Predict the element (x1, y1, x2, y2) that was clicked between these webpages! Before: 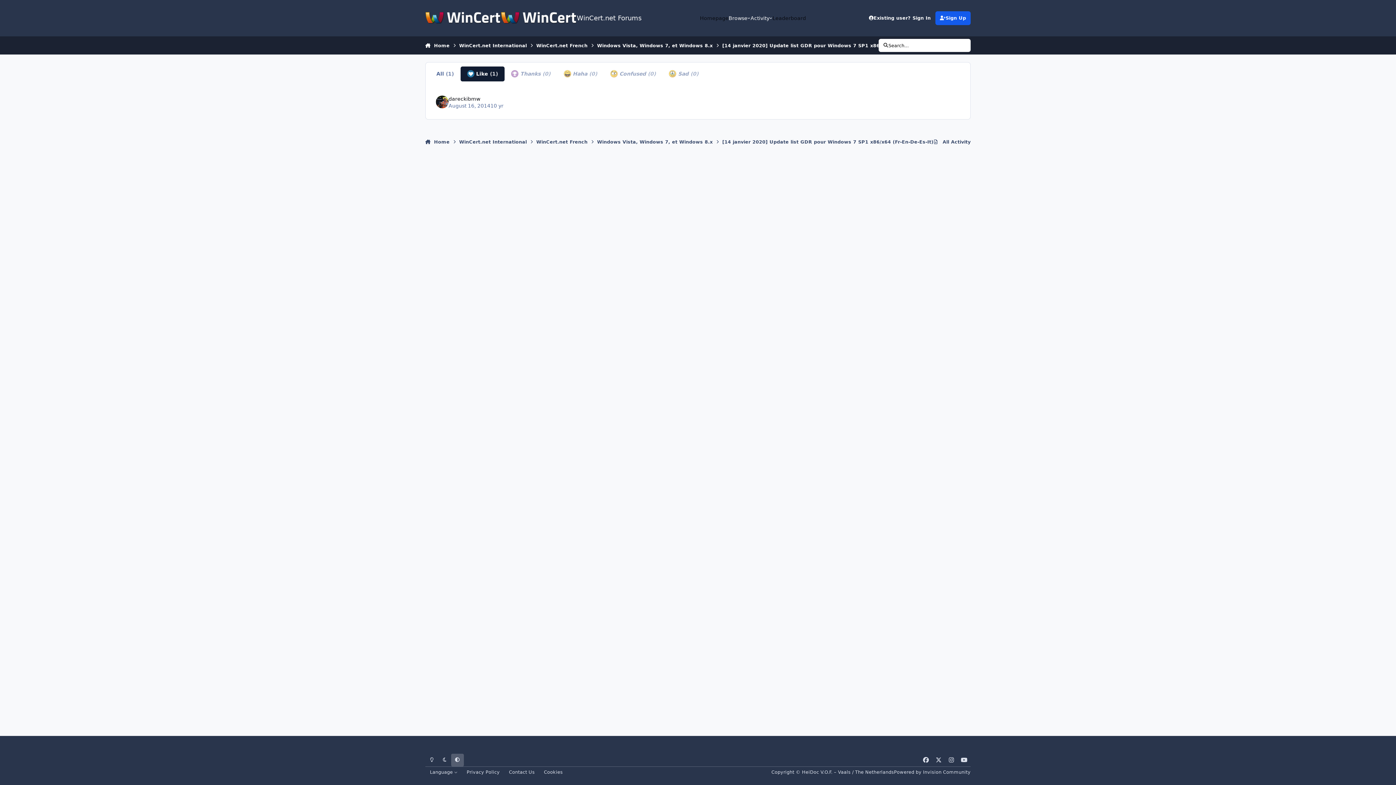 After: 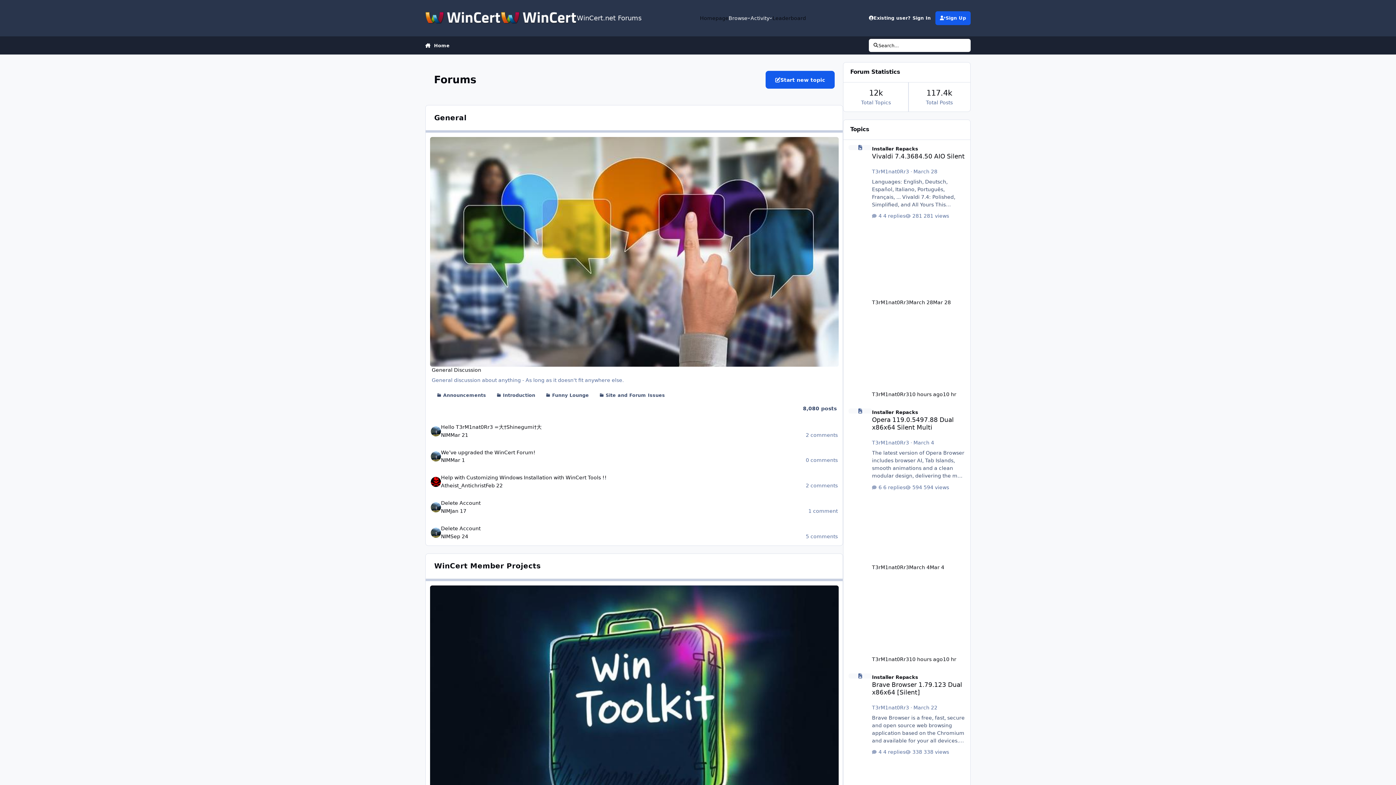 Action: label:  Home bbox: (425, 38, 449, 52)